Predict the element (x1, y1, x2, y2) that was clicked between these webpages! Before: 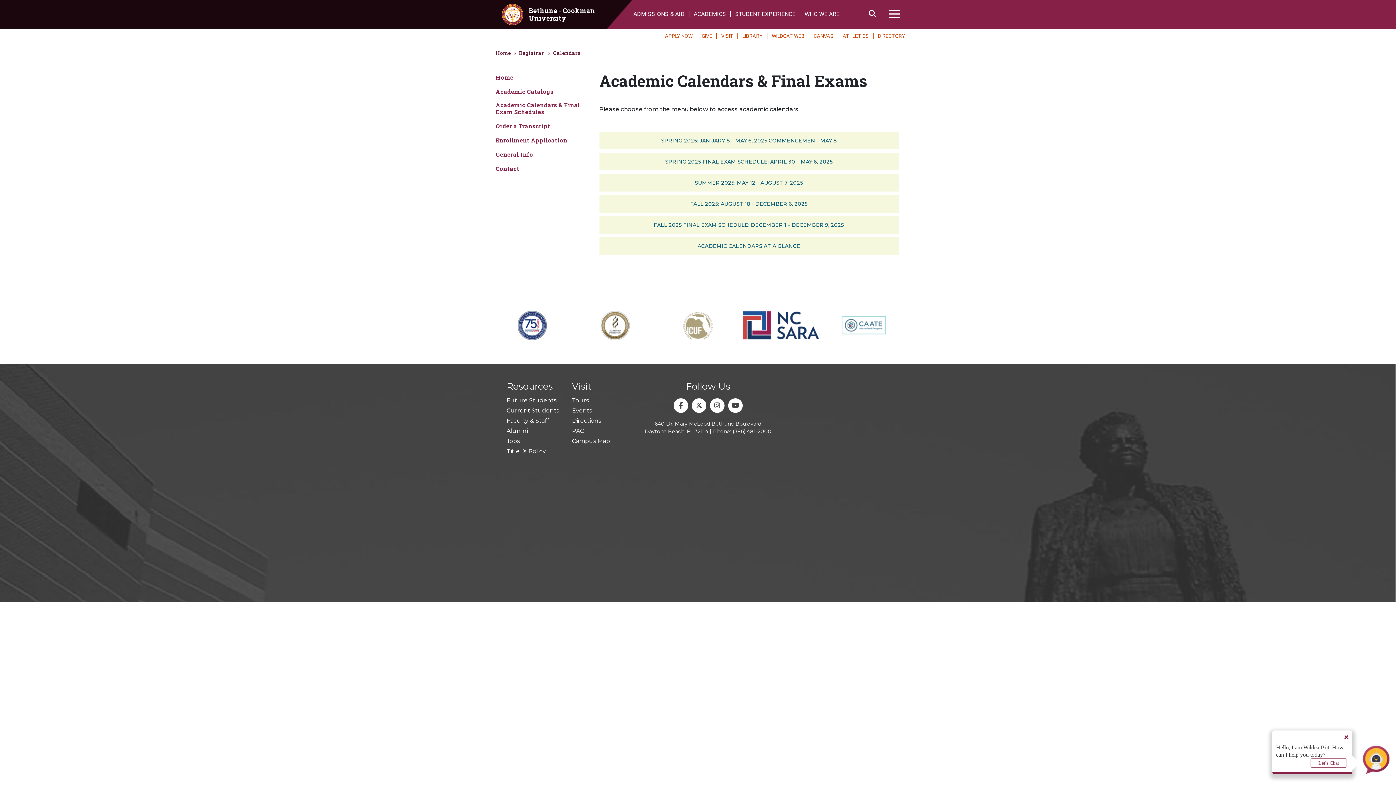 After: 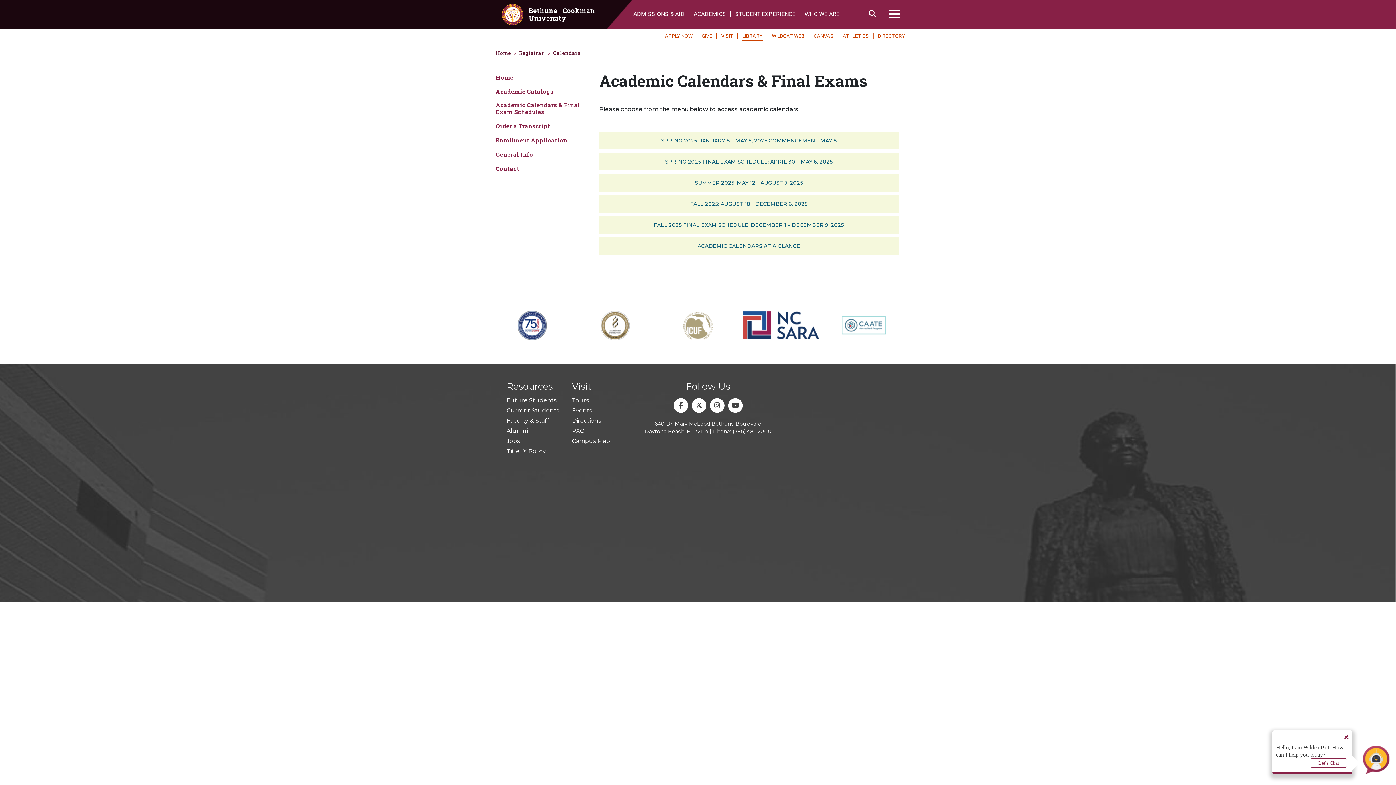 Action: label: LIBRARY bbox: (742, 29, 762, 43)